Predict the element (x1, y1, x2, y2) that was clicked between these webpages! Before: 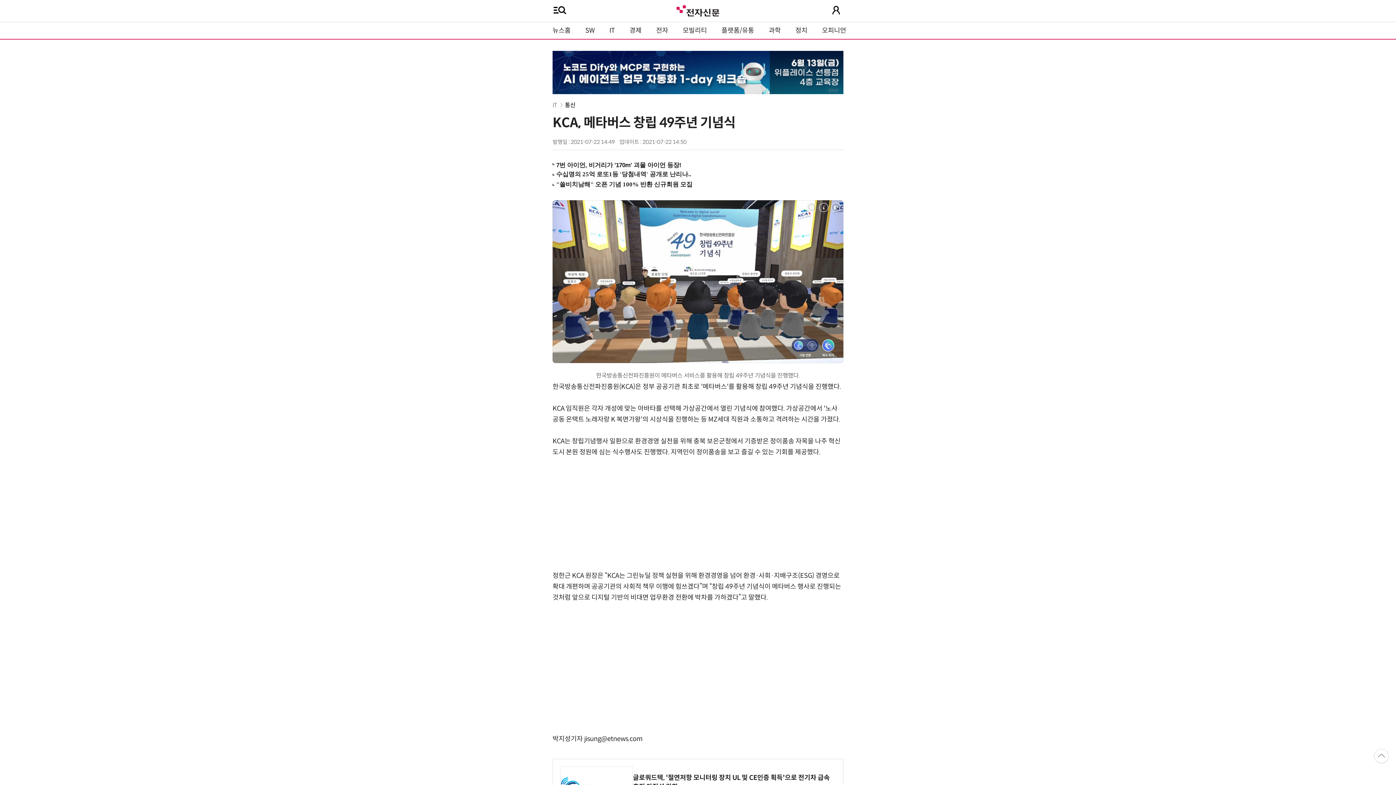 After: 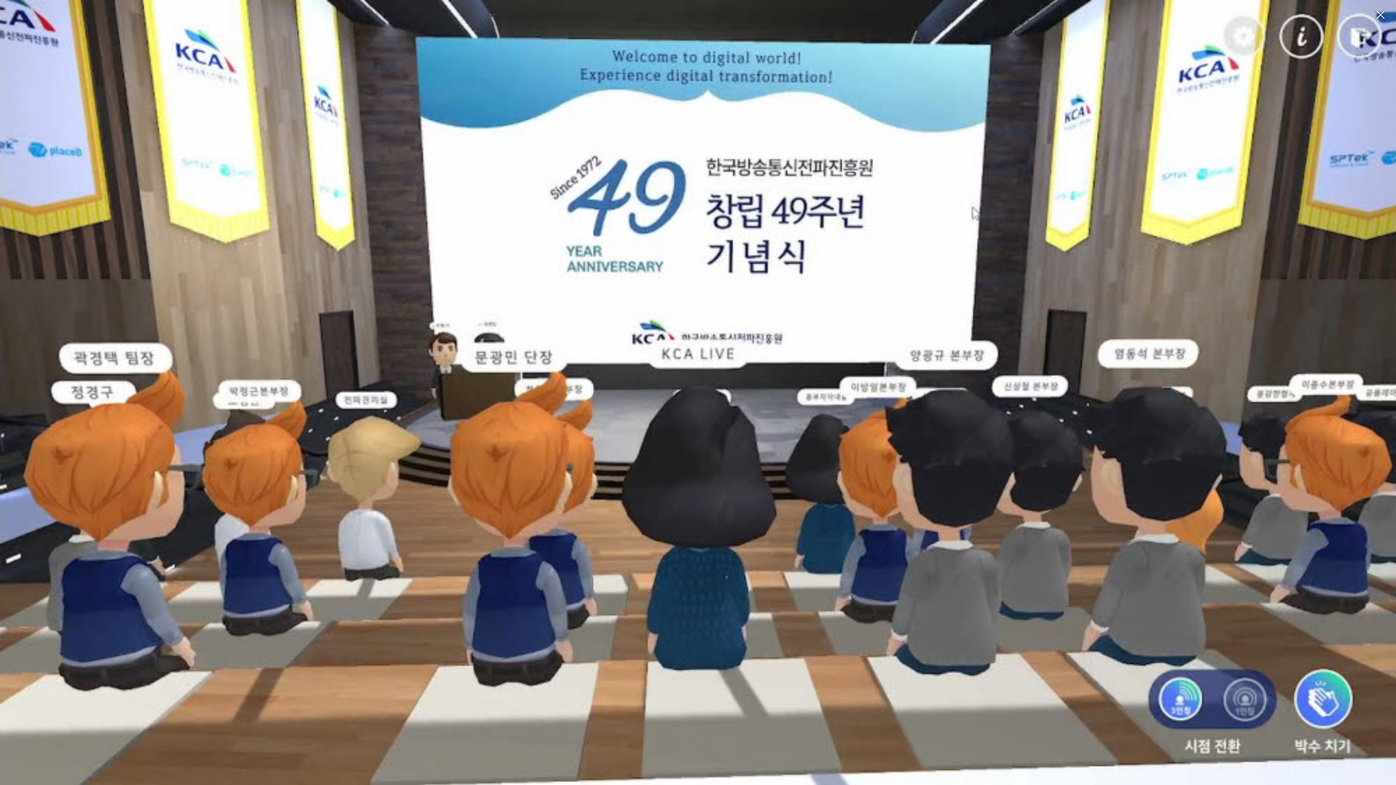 Action: bbox: (552, 200, 843, 363)